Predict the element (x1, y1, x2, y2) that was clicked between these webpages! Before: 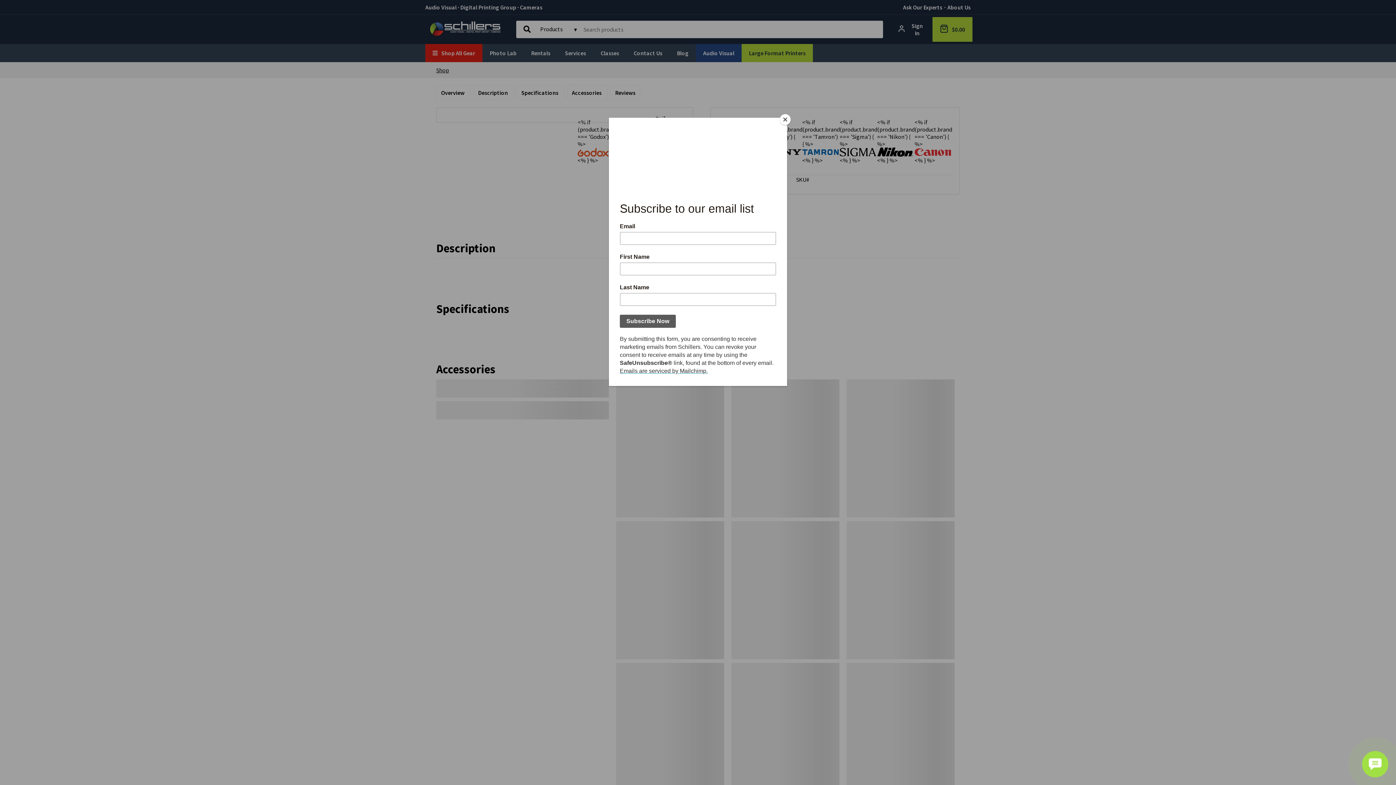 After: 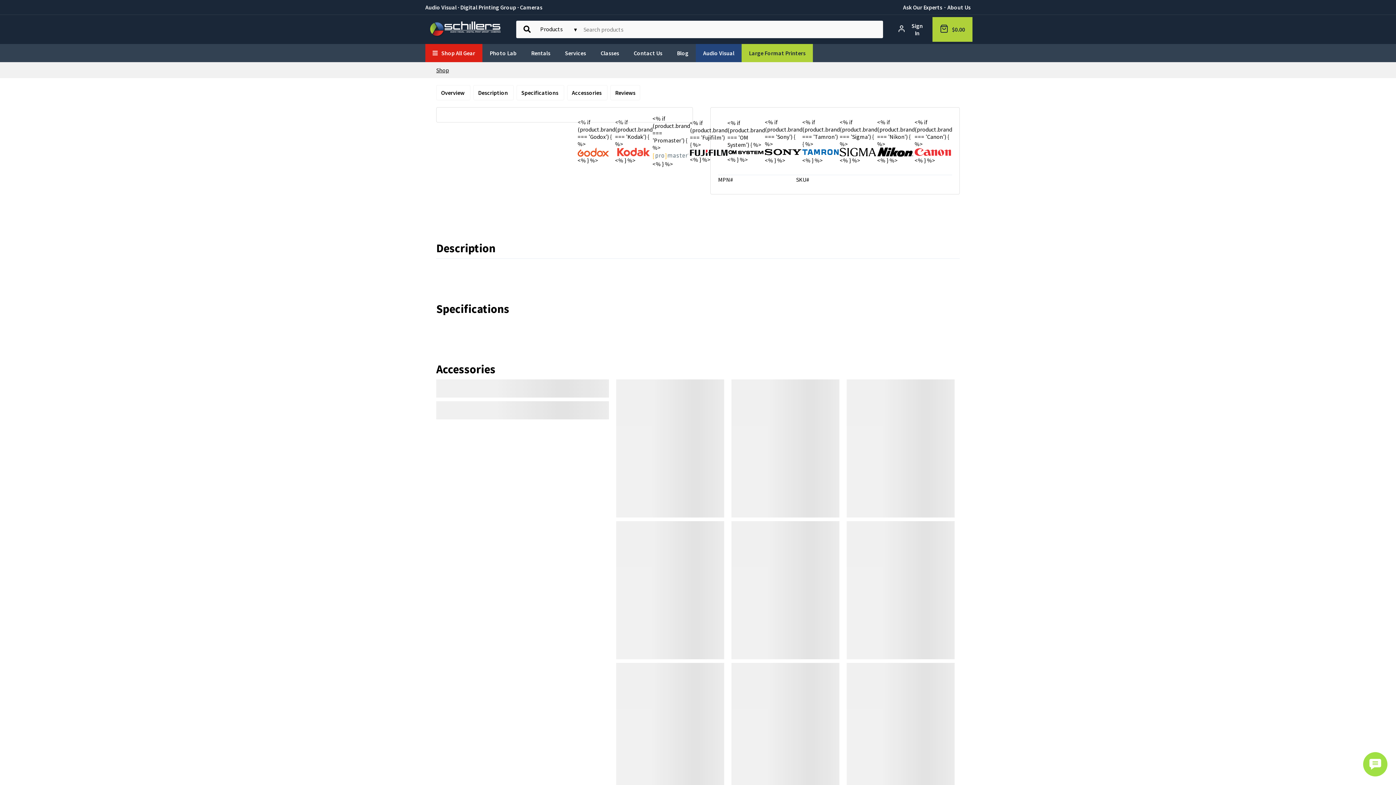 Action: bbox: (780, 114, 790, 125) label: Close